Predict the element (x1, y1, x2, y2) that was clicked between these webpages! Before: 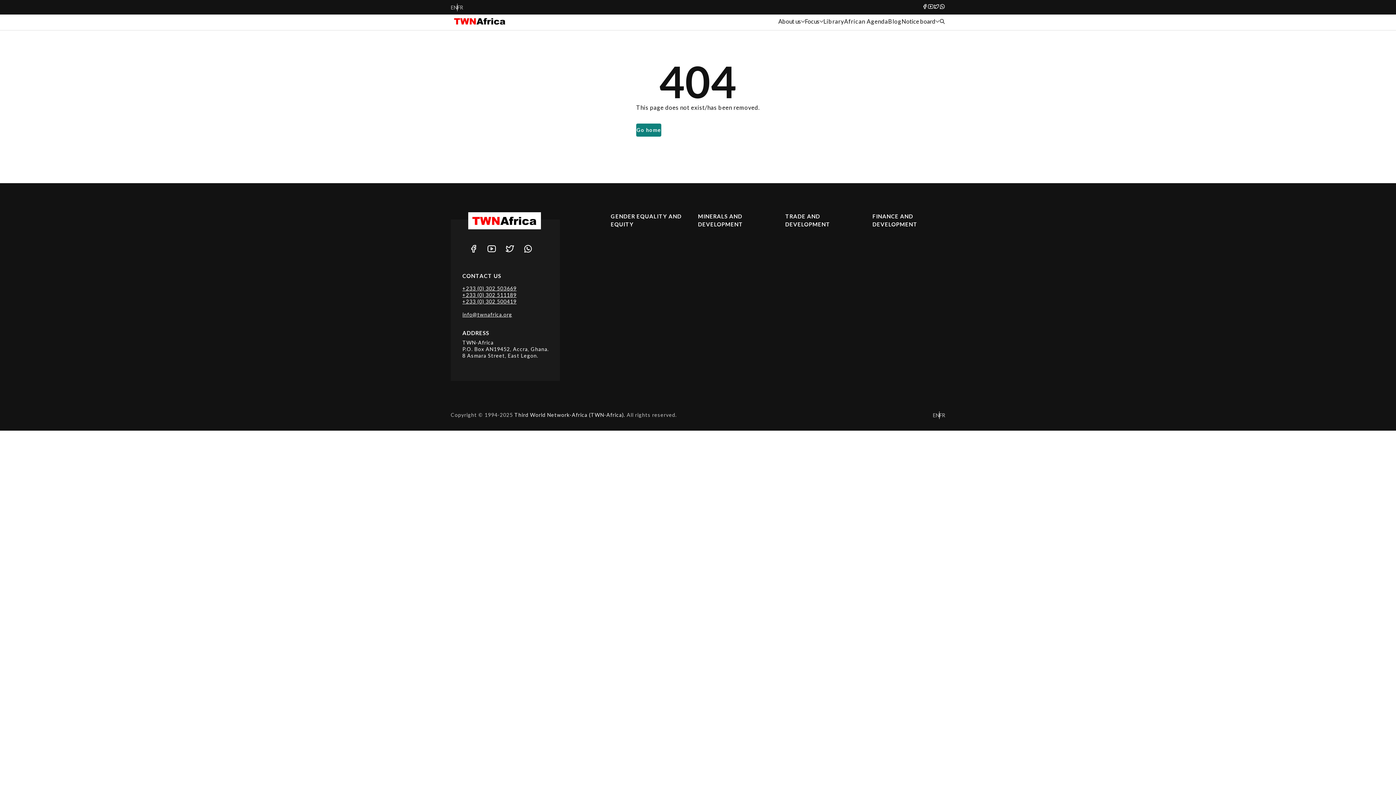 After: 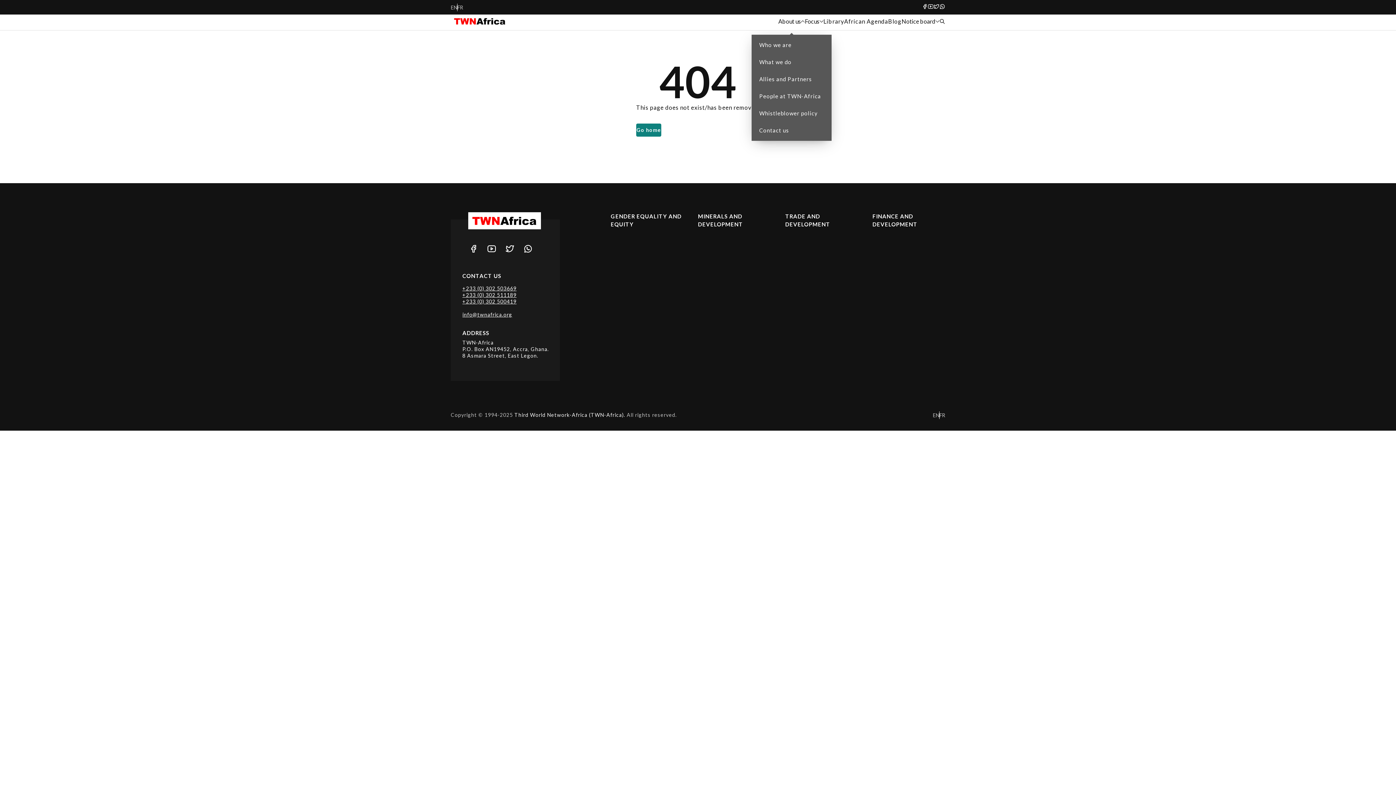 Action: label: About us bbox: (778, 16, 805, 25)